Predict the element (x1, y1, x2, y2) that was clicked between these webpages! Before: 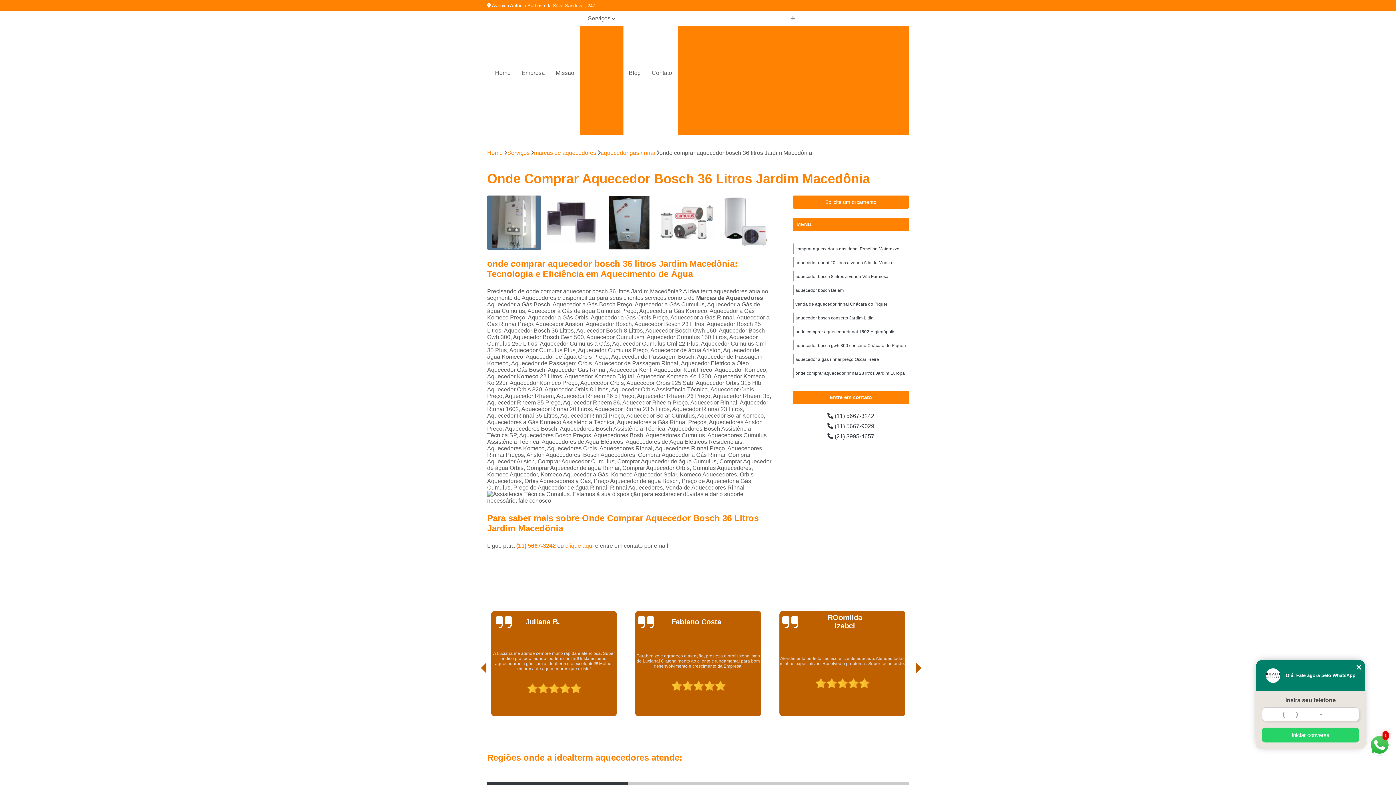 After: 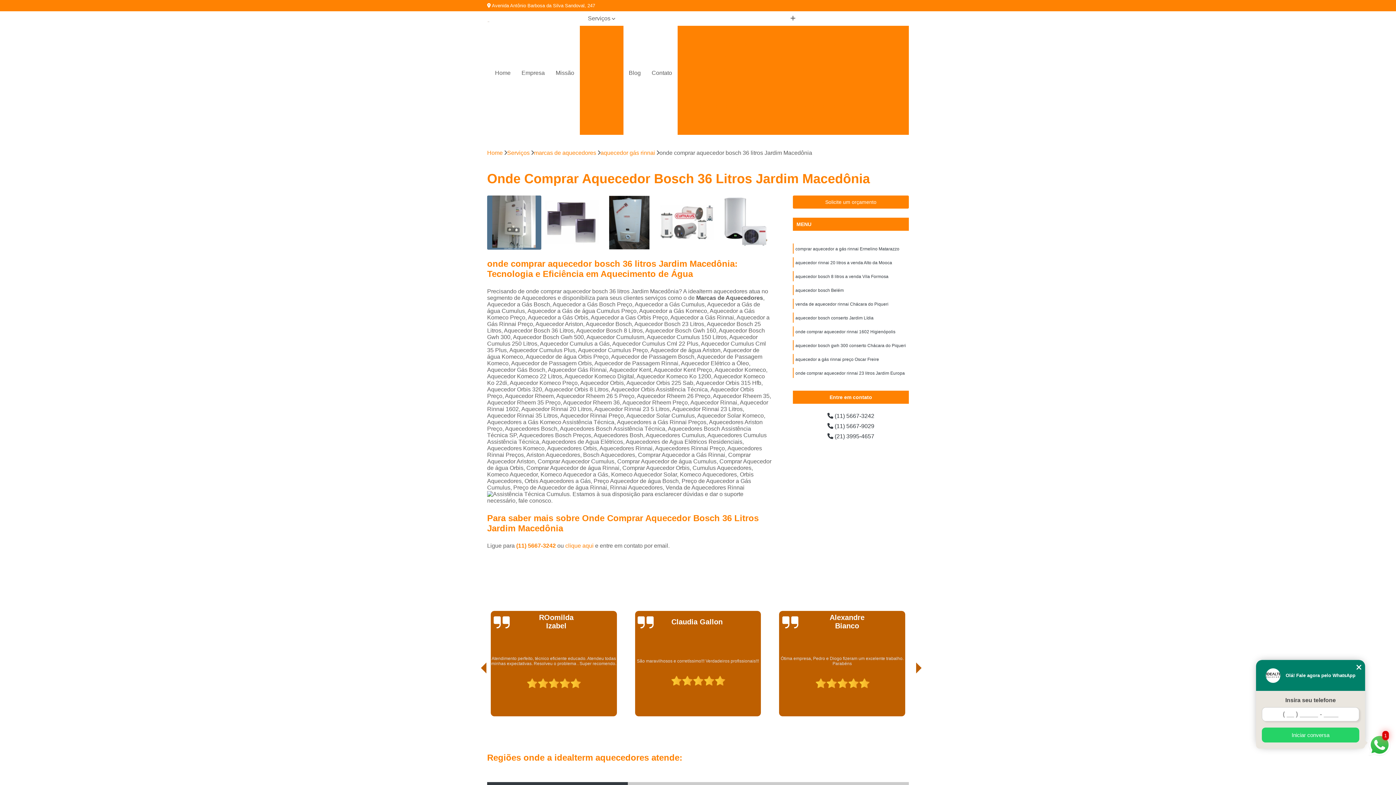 Action: label: clique aqui bbox: (565, 543, 593, 549)